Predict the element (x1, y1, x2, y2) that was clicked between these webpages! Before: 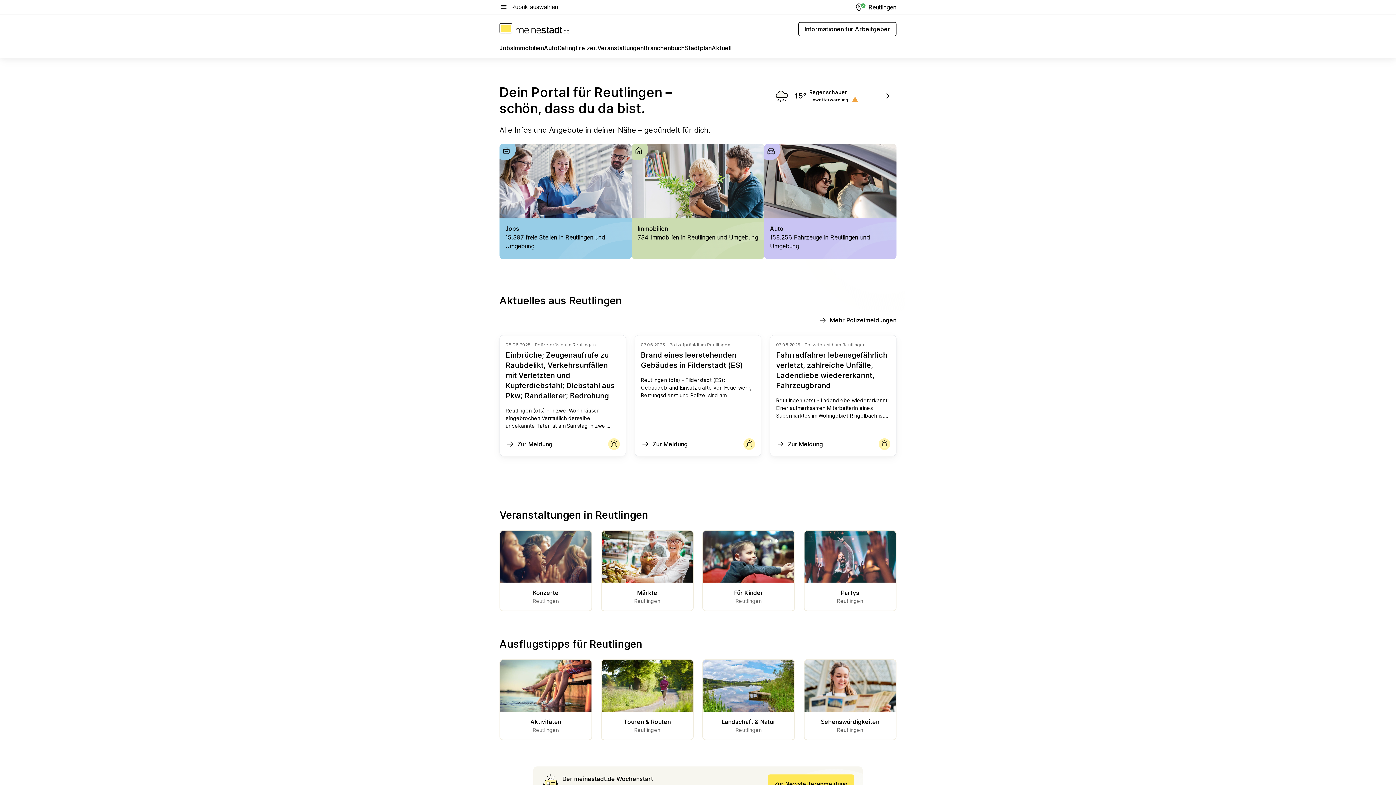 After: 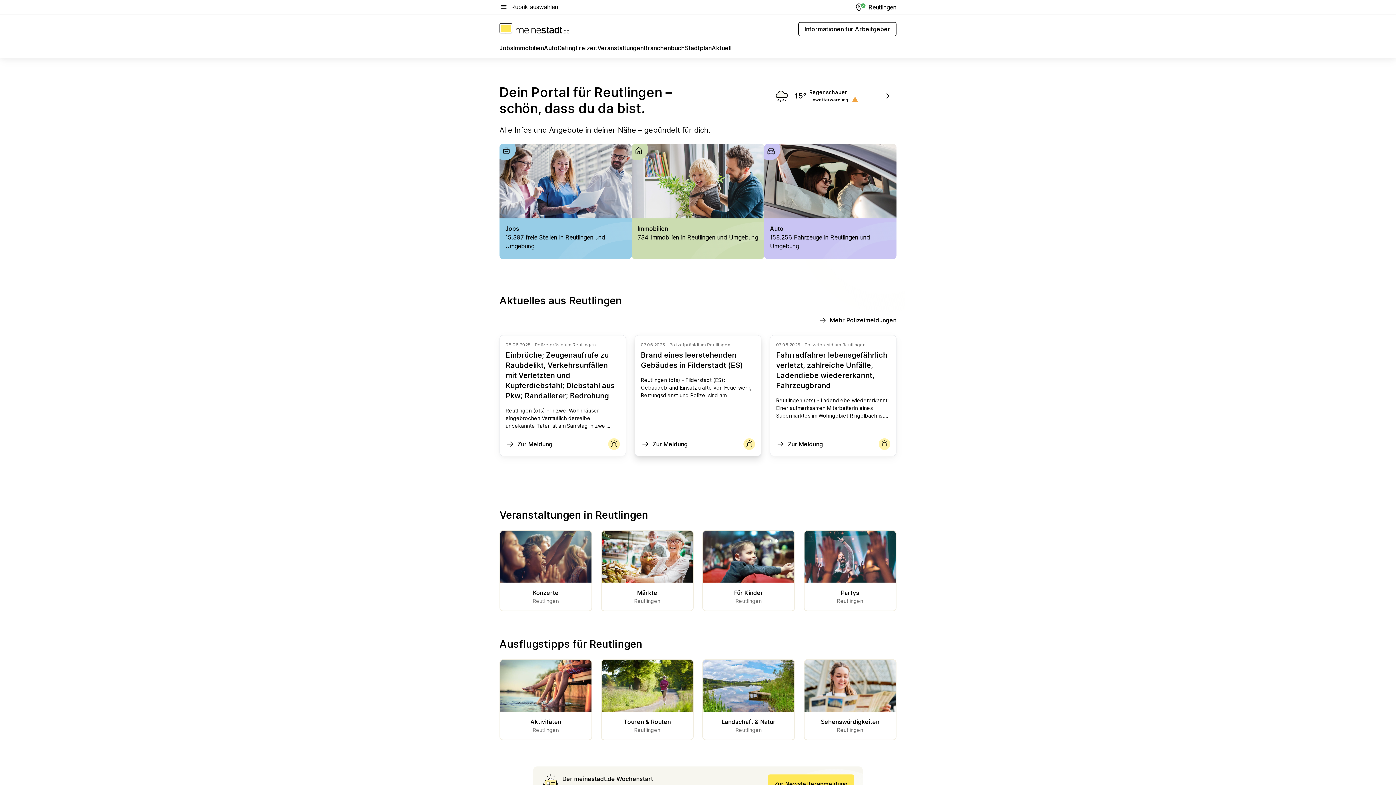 Action: label: Brand eines leerstehenden Gebäudes in Filderstadt (ES) bbox: (641, 350, 755, 376)